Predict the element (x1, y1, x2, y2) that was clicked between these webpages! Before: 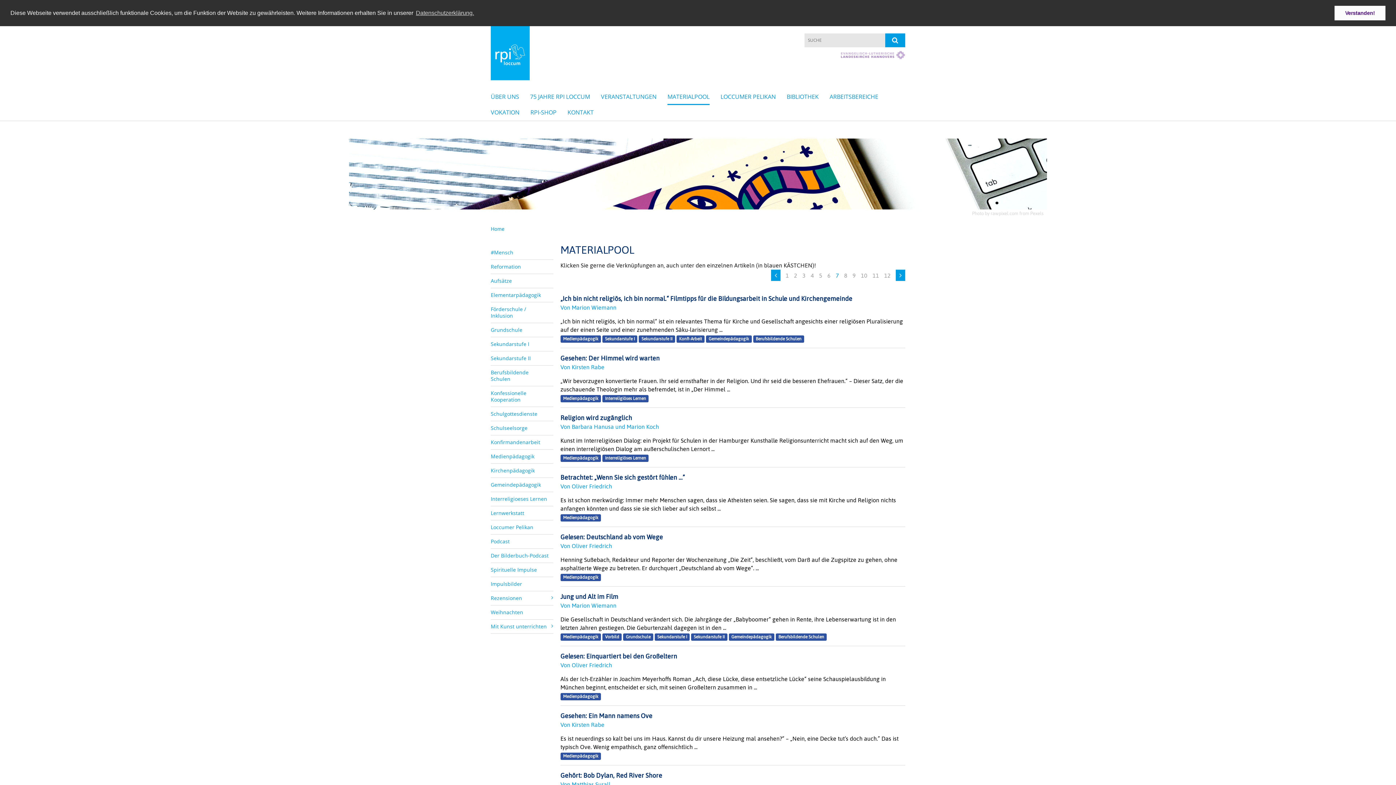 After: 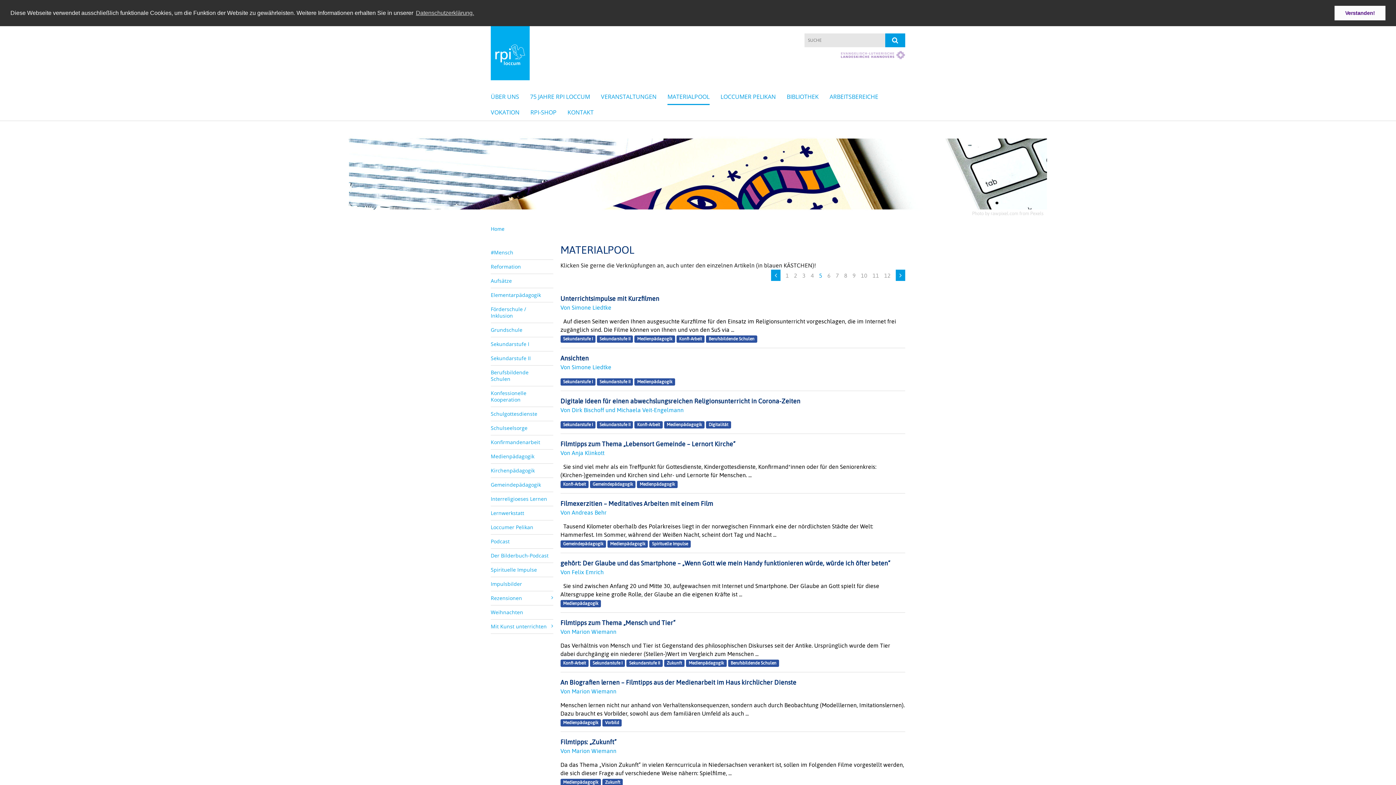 Action: label: 5 bbox: (817, 270, 824, 280)